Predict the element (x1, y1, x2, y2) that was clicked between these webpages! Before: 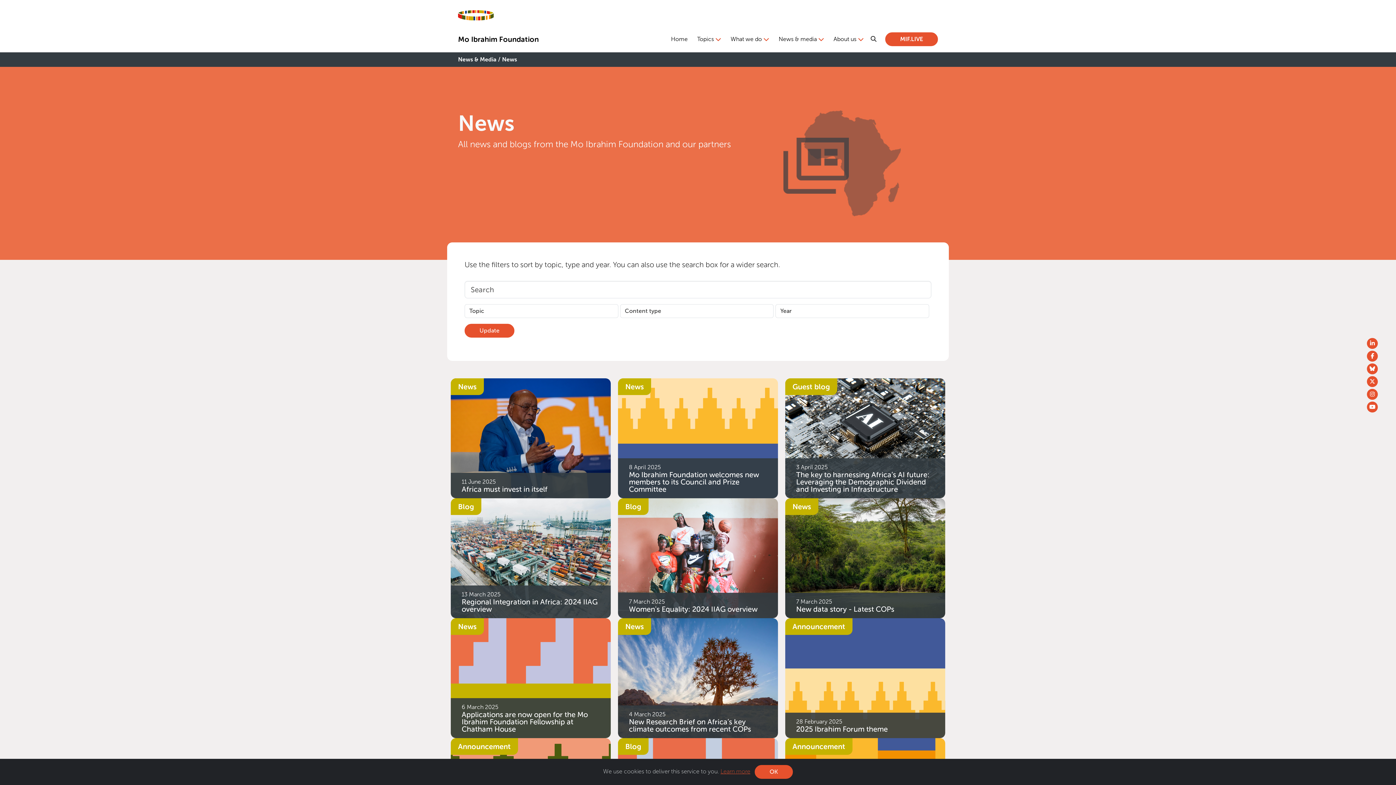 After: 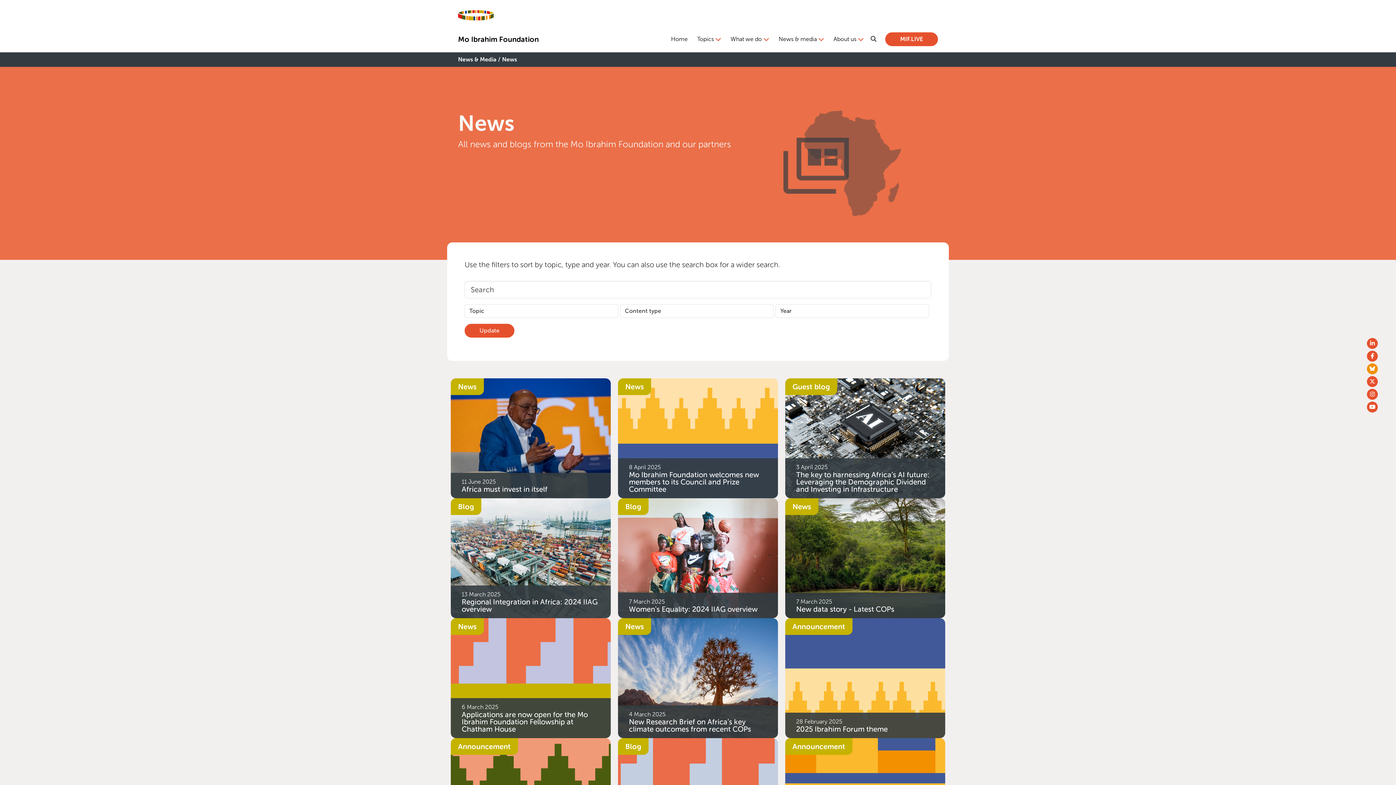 Action: bbox: (1367, 363, 1378, 374)